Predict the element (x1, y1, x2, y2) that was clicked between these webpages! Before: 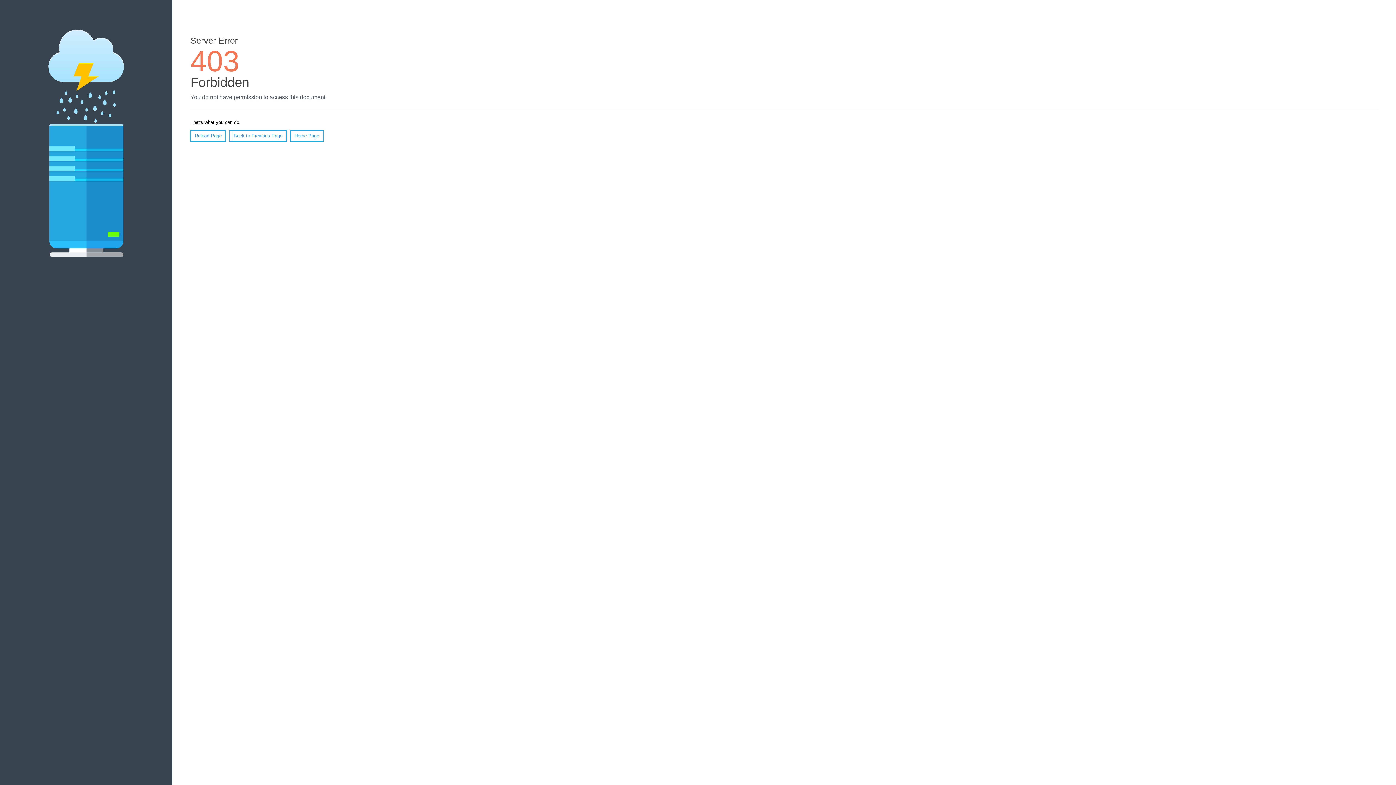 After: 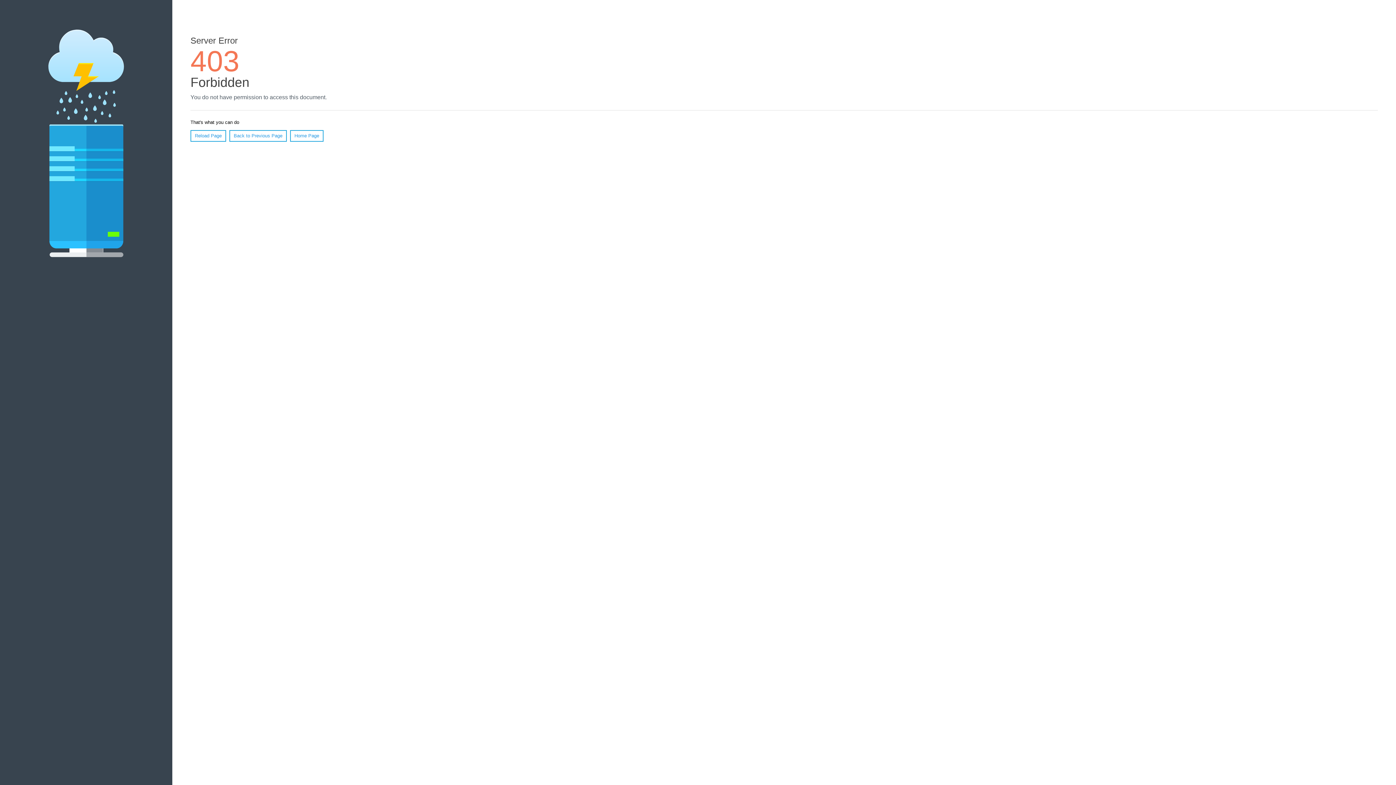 Action: bbox: (290, 130, 323, 141) label: Home Page